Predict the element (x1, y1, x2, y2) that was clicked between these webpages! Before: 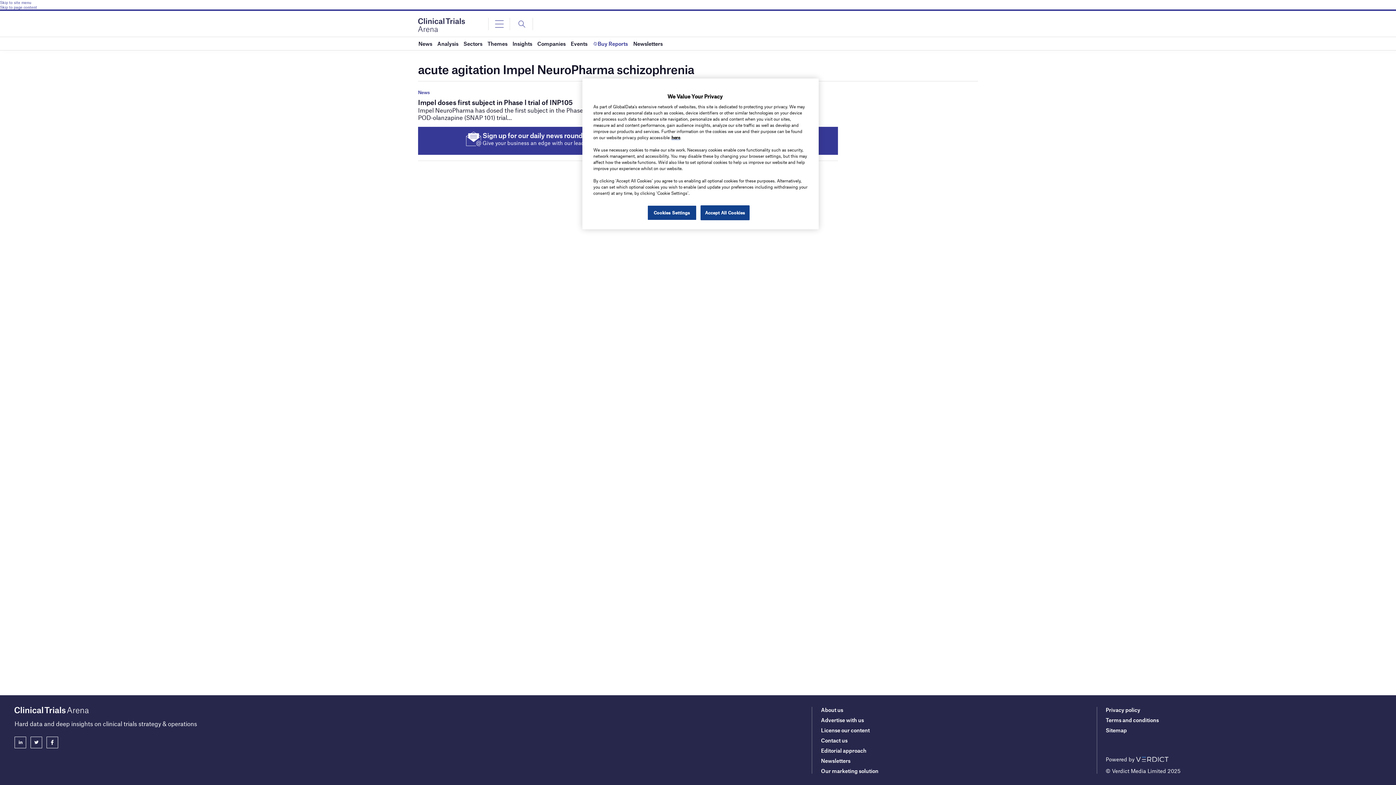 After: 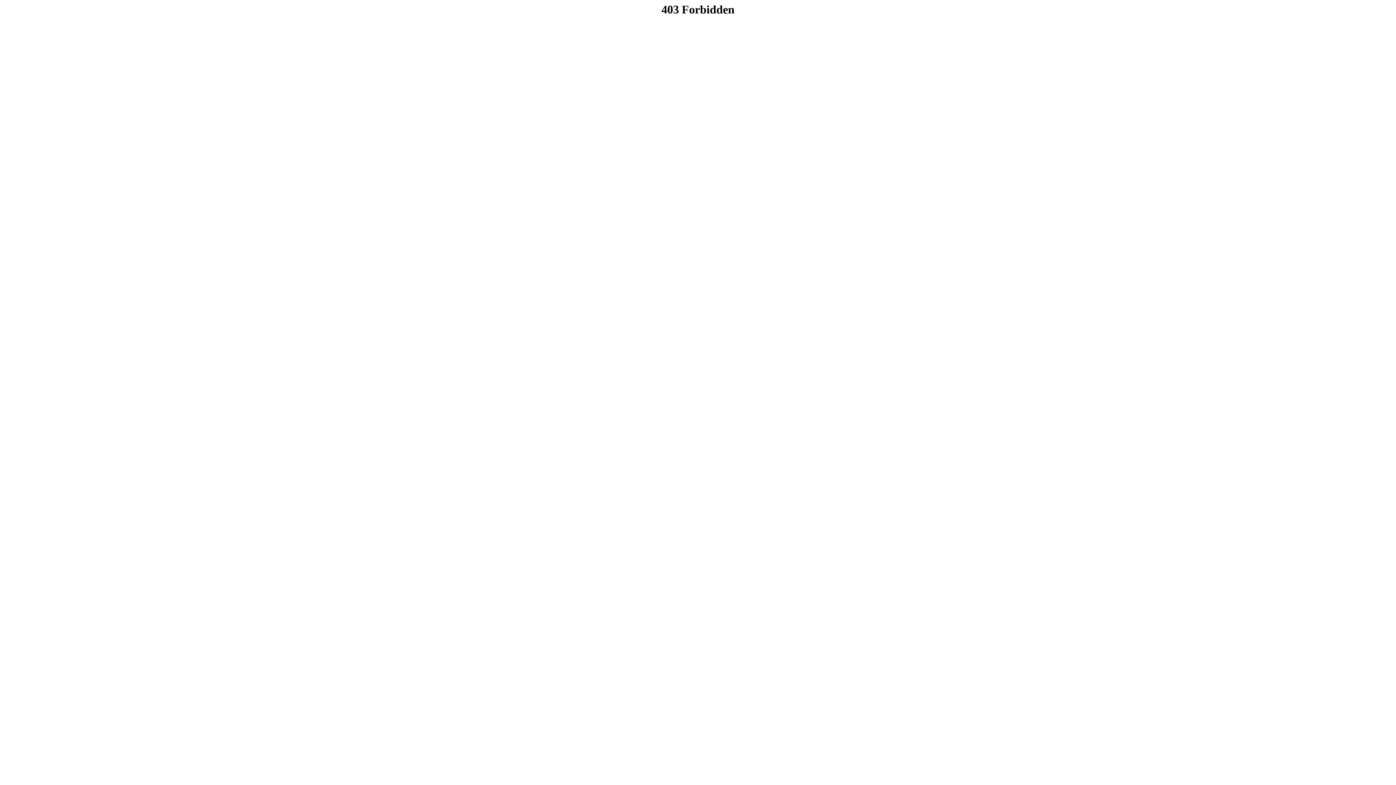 Action: label: here bbox: (671, 134, 680, 140)